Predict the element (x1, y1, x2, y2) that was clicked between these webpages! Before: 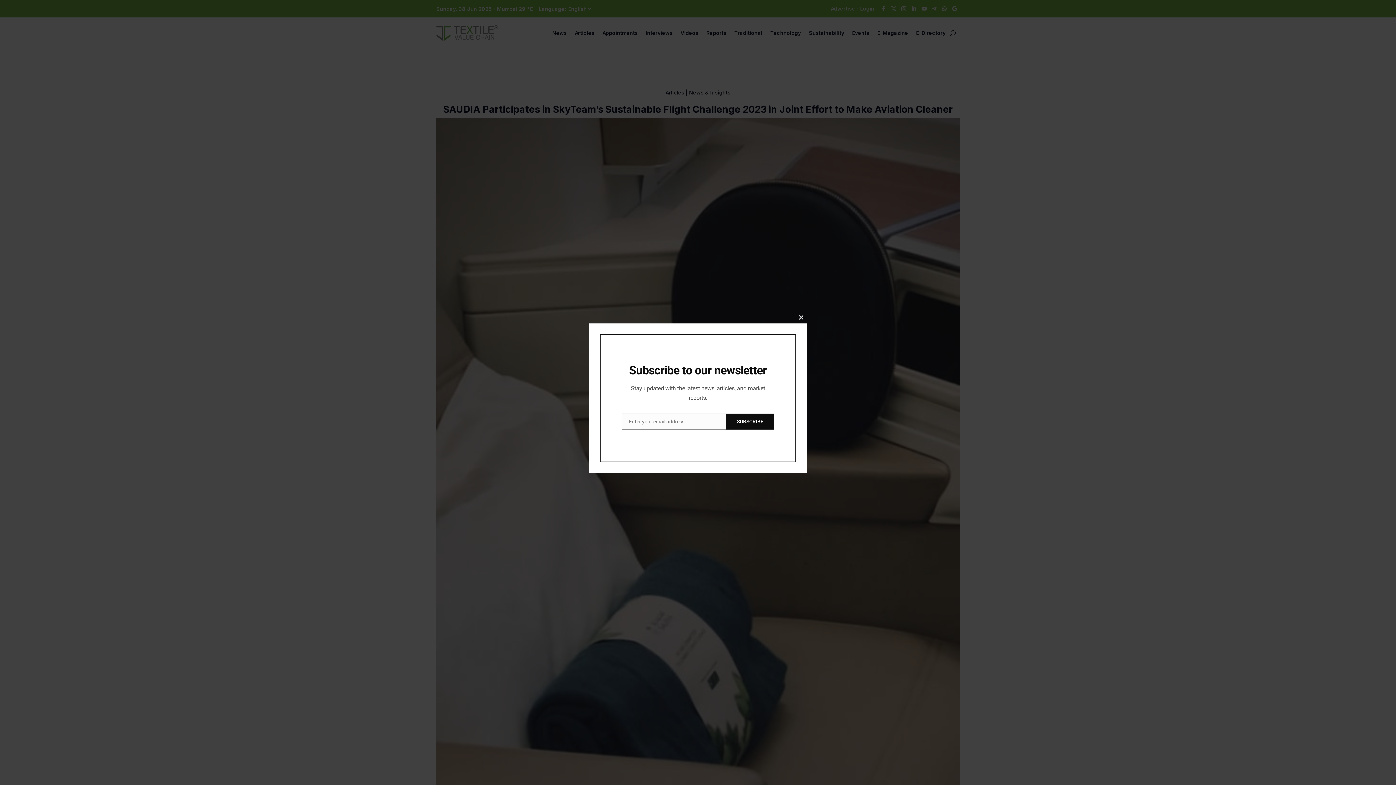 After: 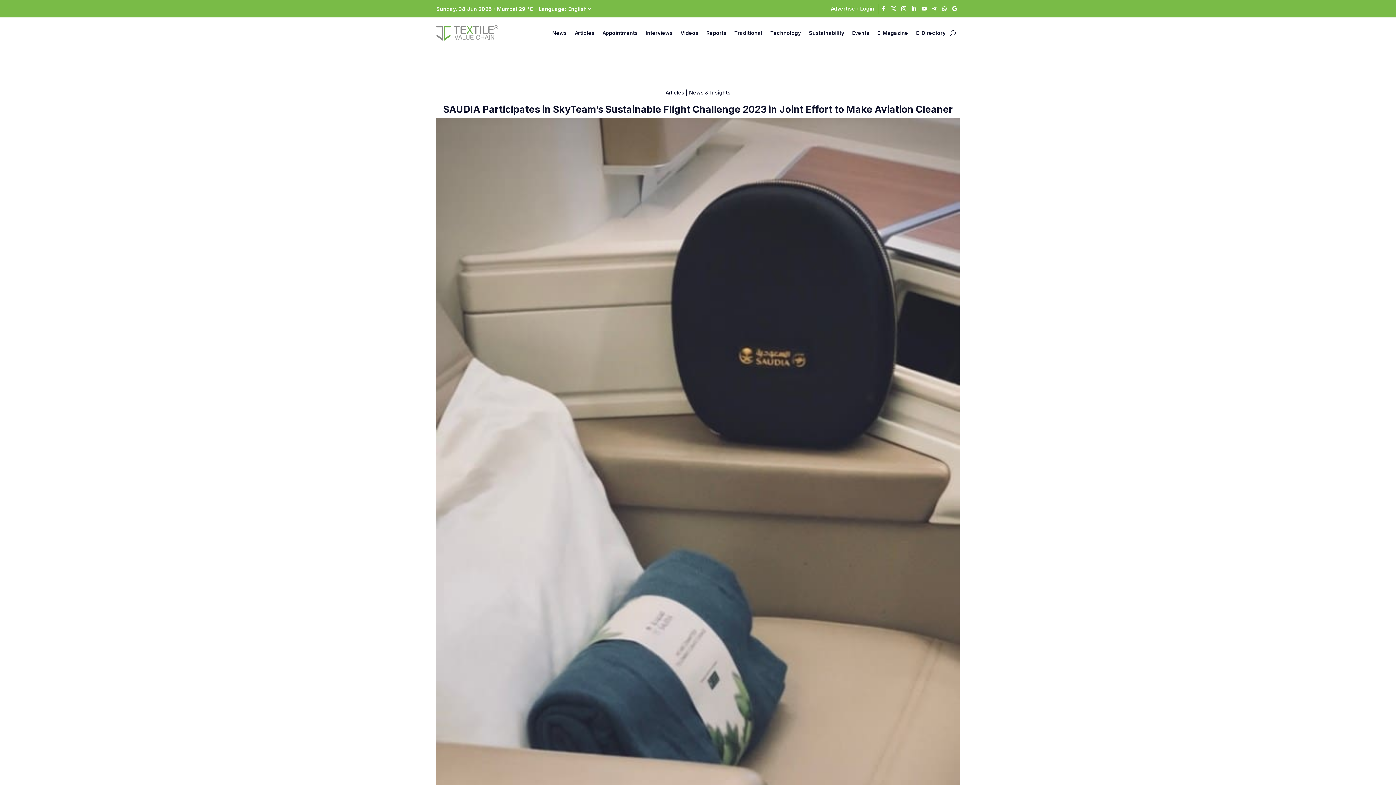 Action: label: Close this module bbox: (795, 312, 807, 323)